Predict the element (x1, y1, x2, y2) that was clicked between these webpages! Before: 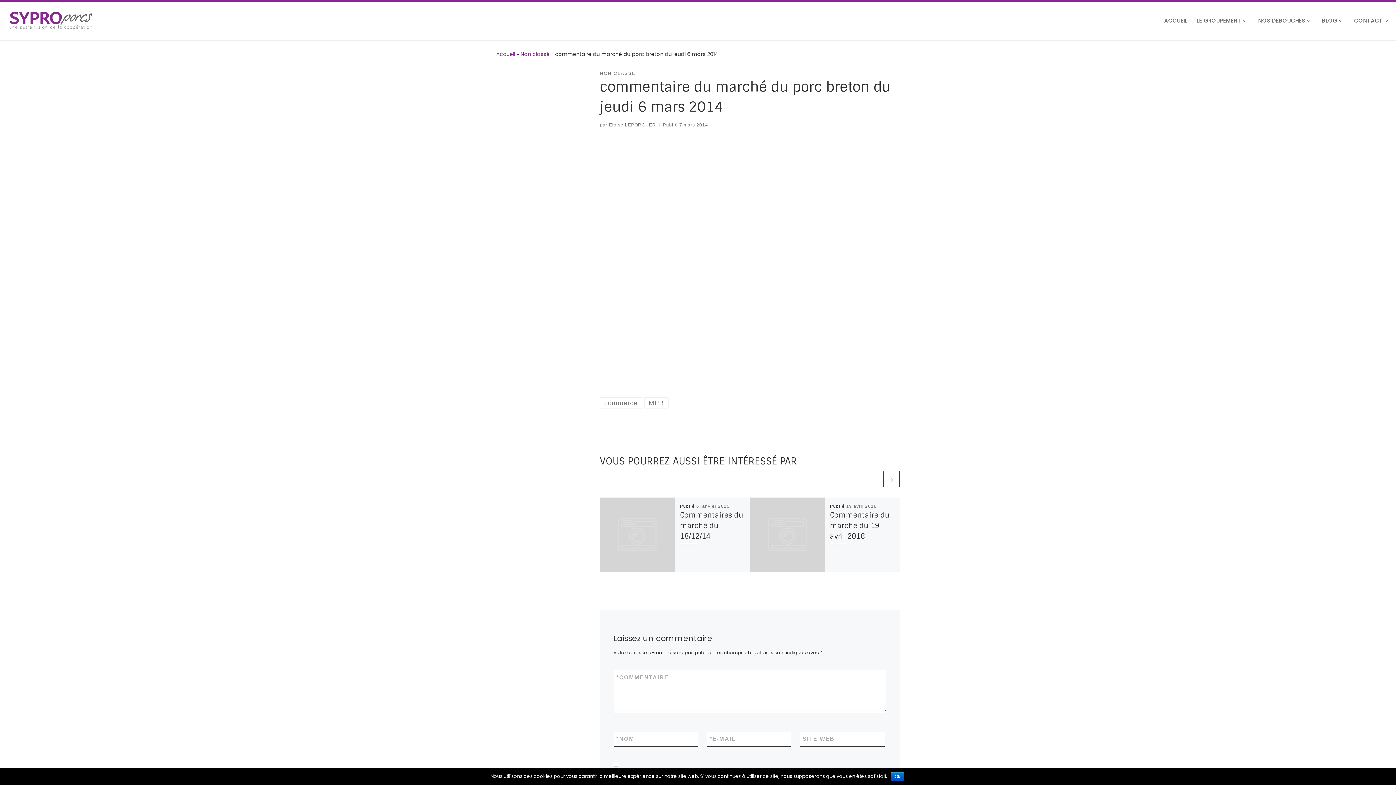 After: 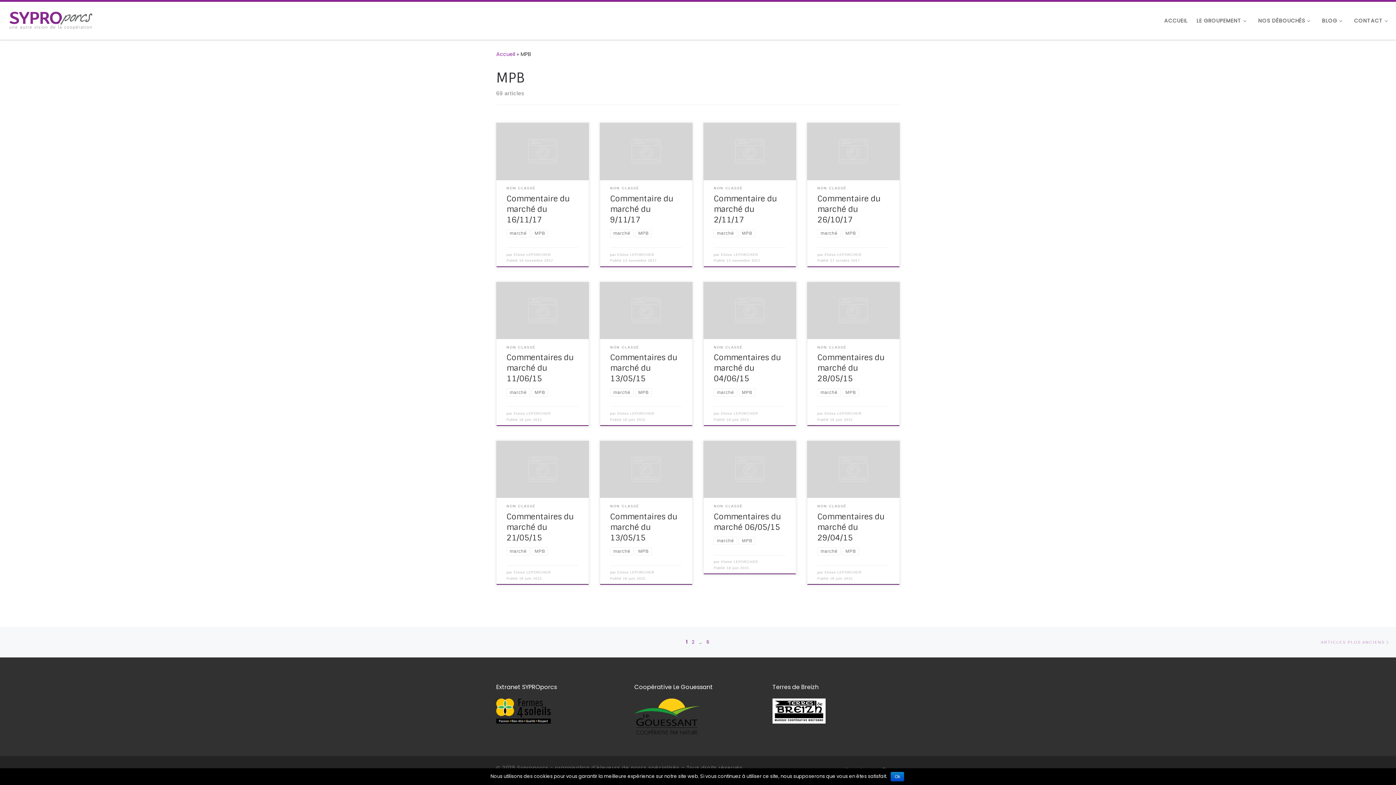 Action: label: MPB bbox: (644, 397, 668, 408)